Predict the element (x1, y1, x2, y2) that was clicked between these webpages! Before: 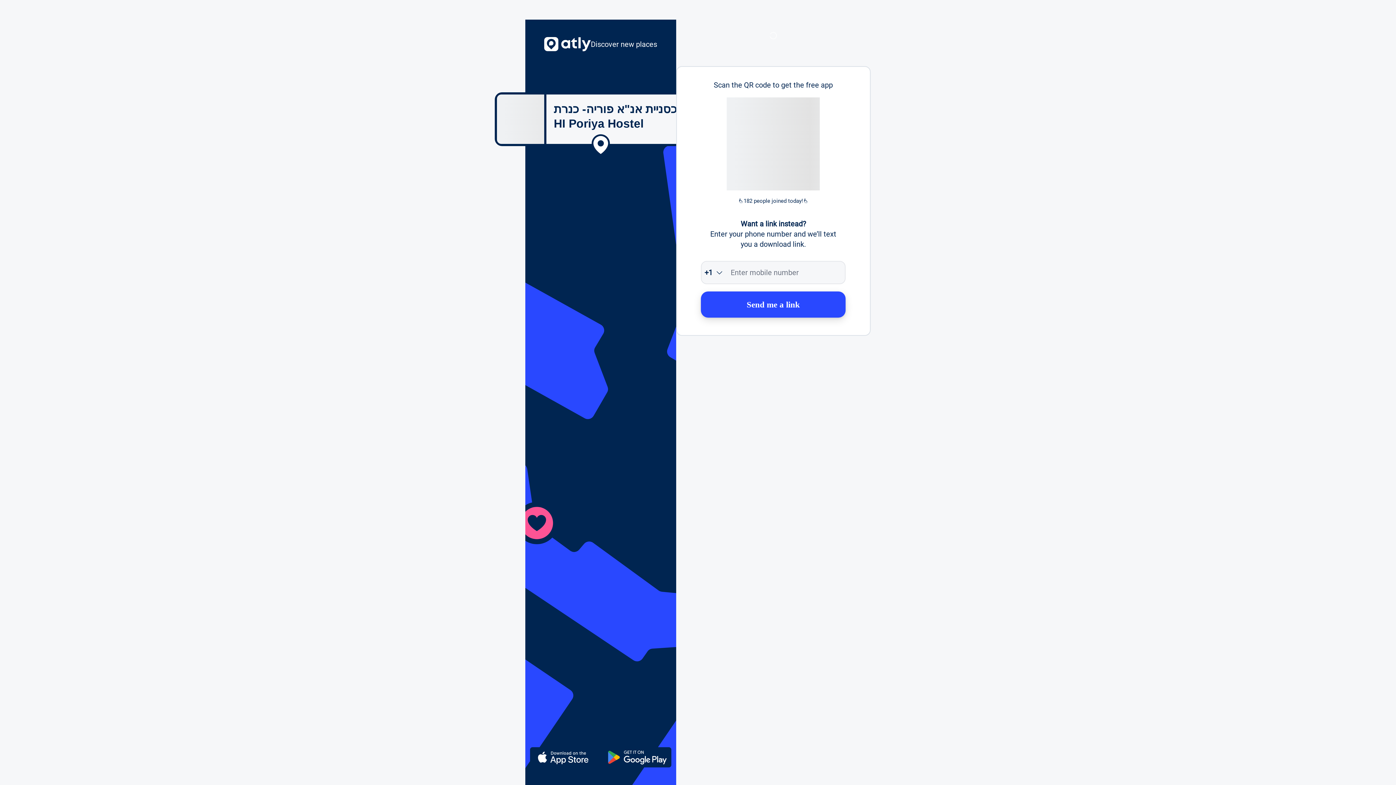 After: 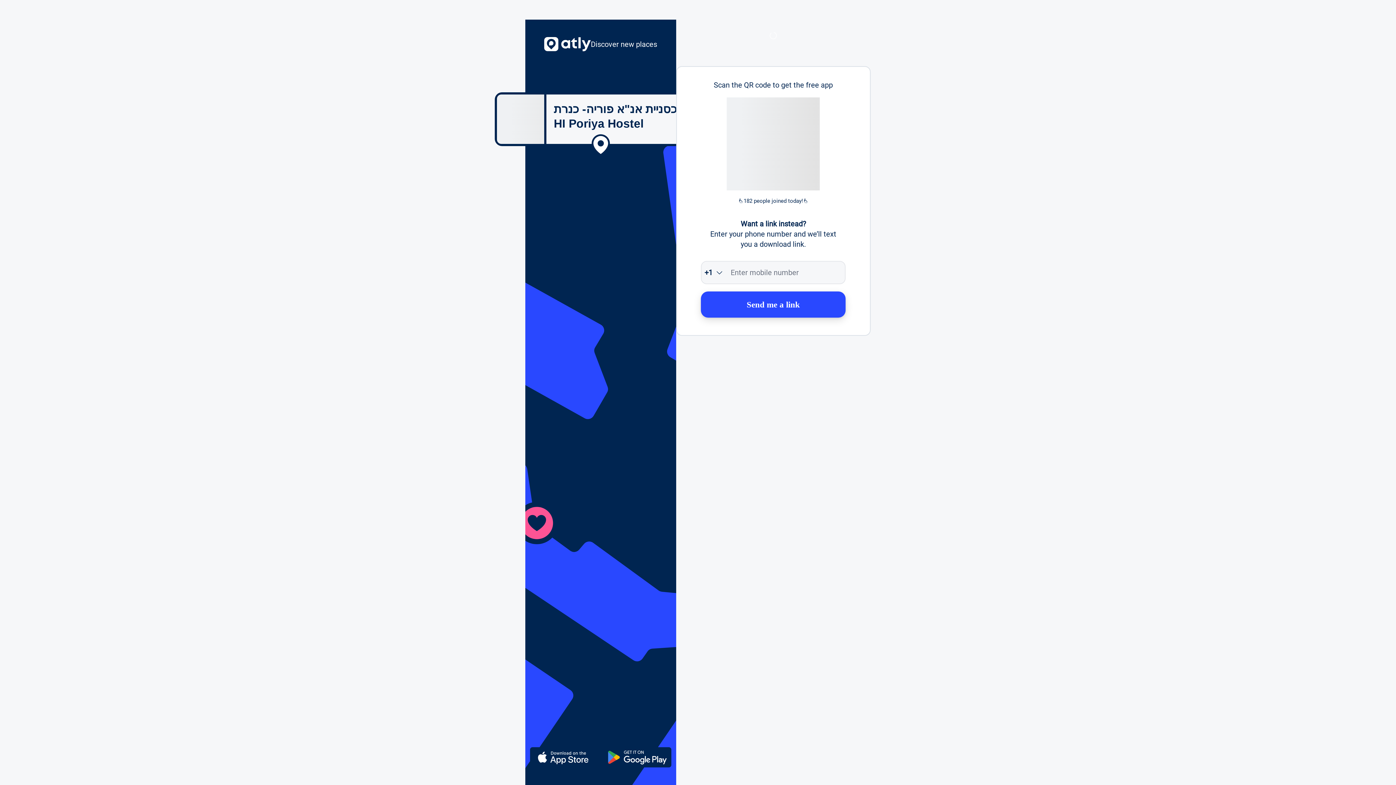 Action: label: Send me a link bbox: (701, 291, 845, 317)